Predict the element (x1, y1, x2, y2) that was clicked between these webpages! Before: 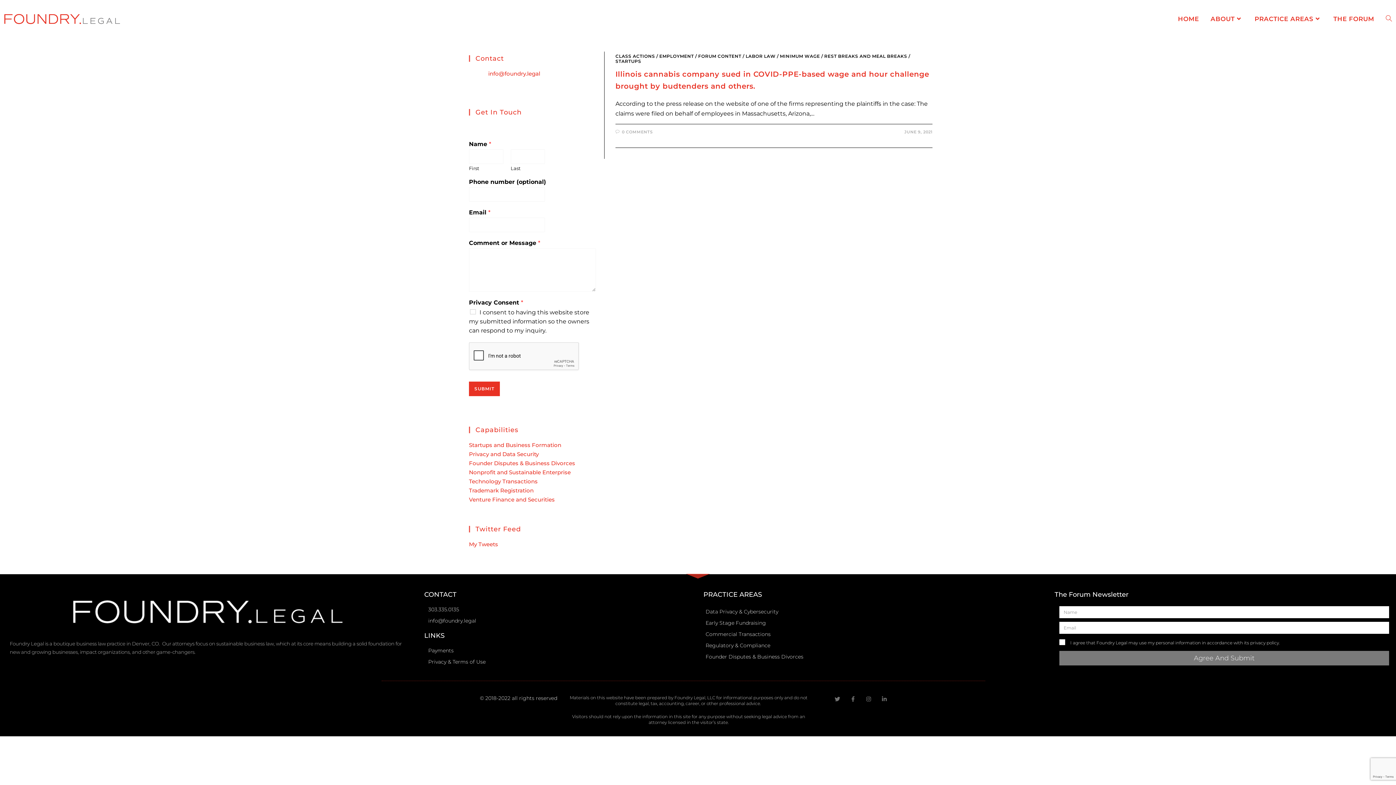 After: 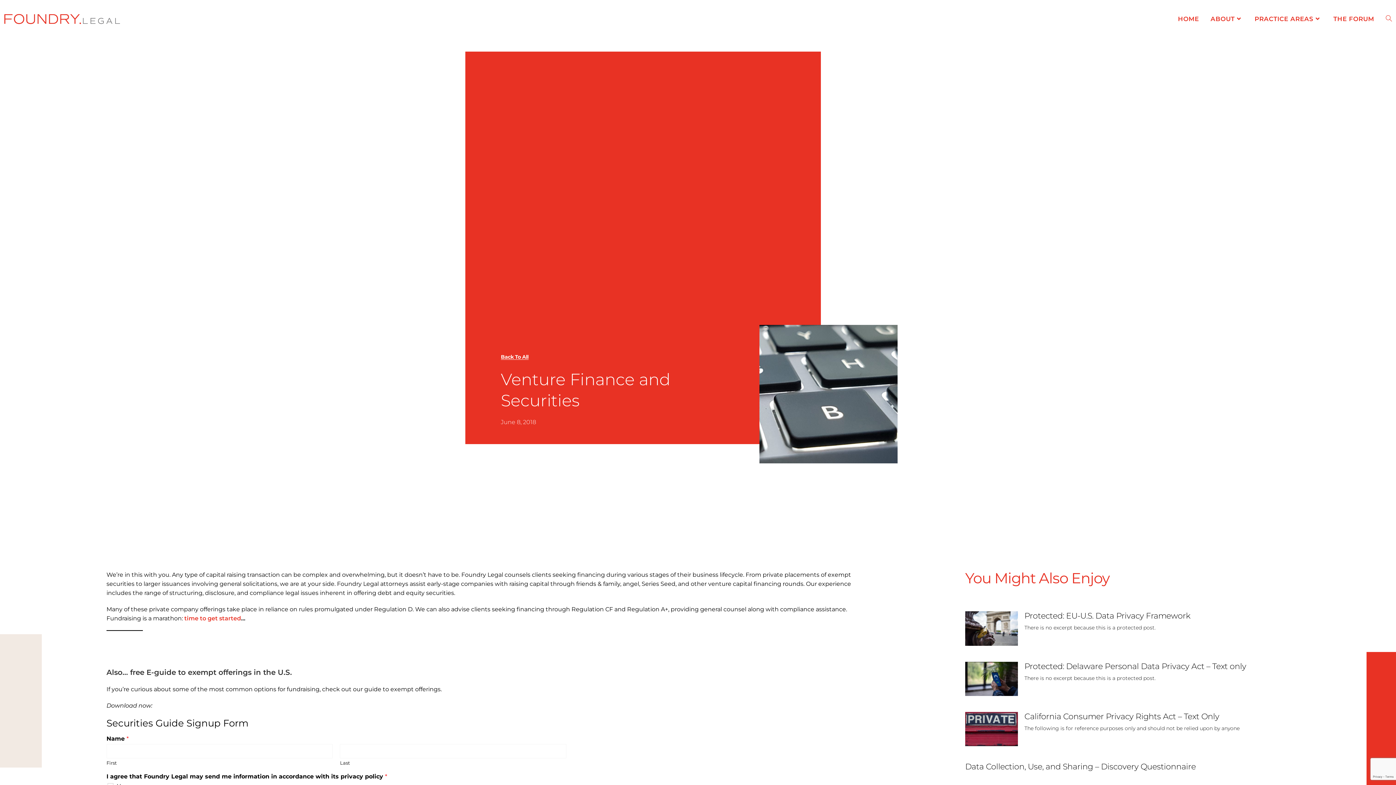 Action: bbox: (705, 620, 1039, 626) label: Early Stage Fundraising